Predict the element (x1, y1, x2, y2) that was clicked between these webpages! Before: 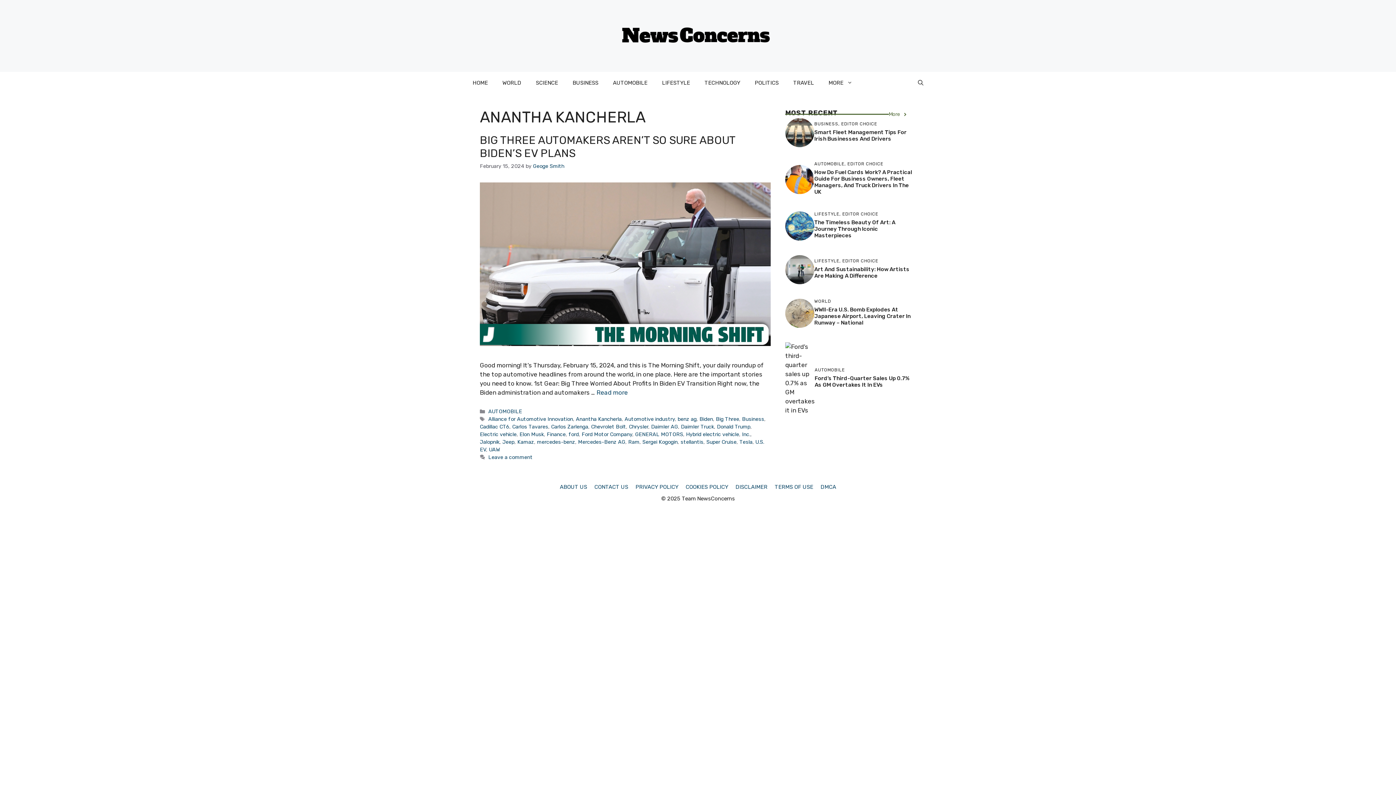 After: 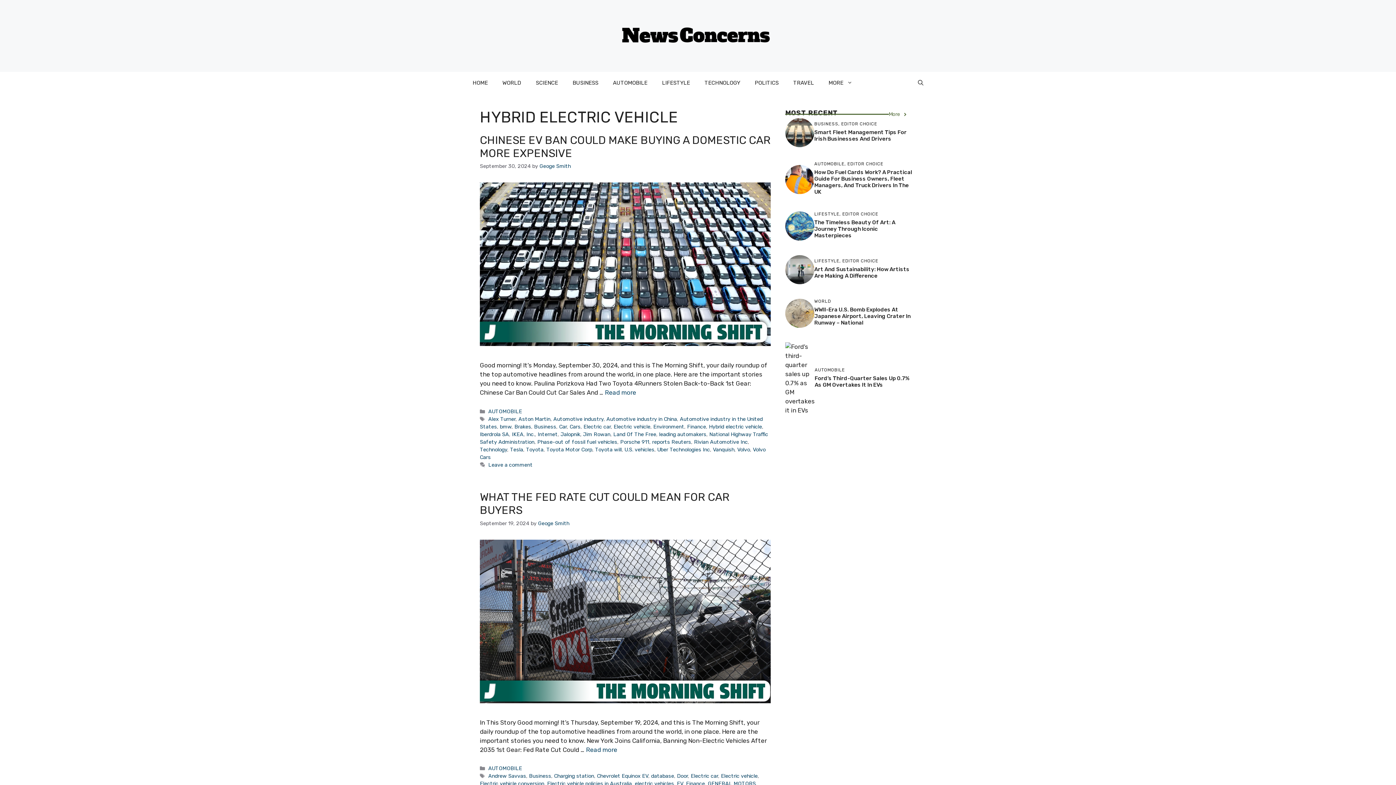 Action: label: Hybrid electric vehicle bbox: (686, 431, 739, 437)